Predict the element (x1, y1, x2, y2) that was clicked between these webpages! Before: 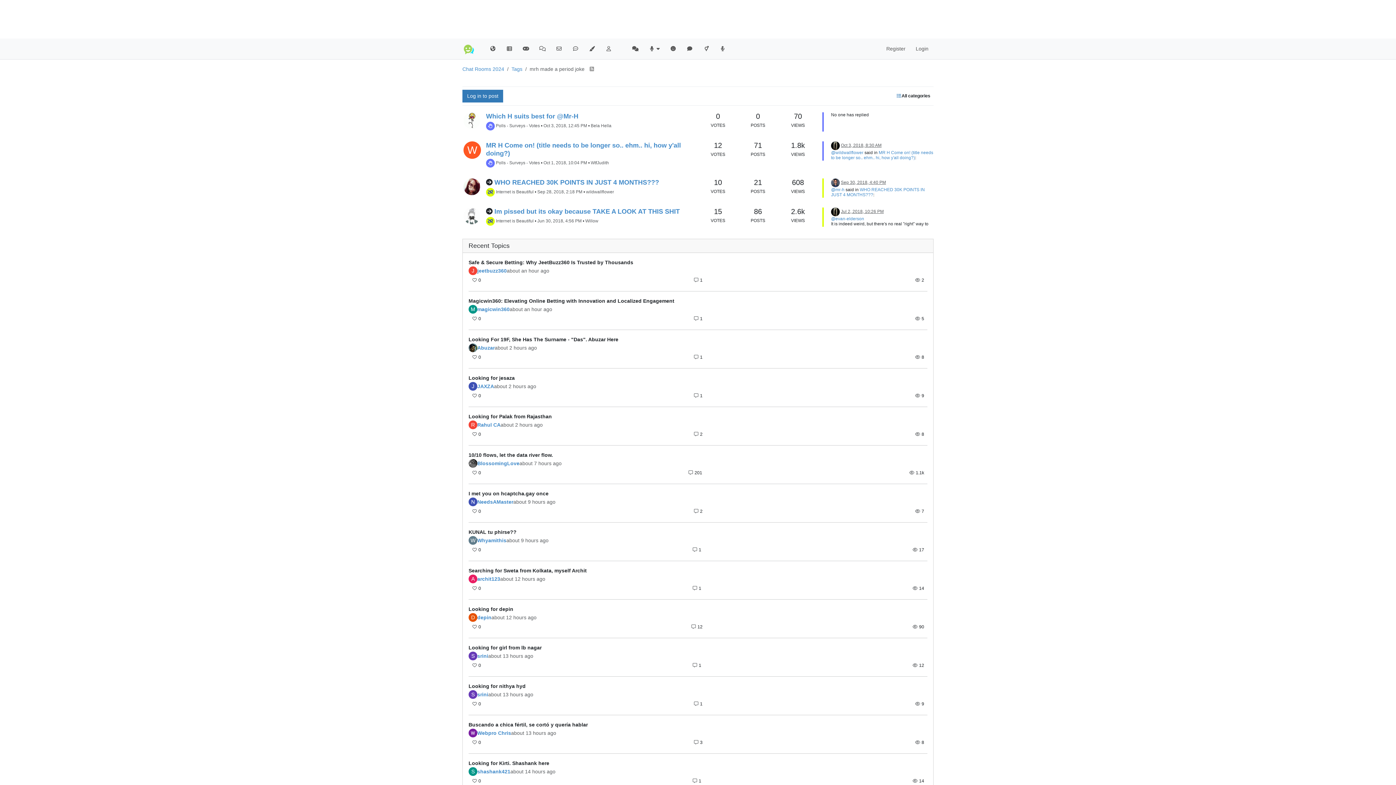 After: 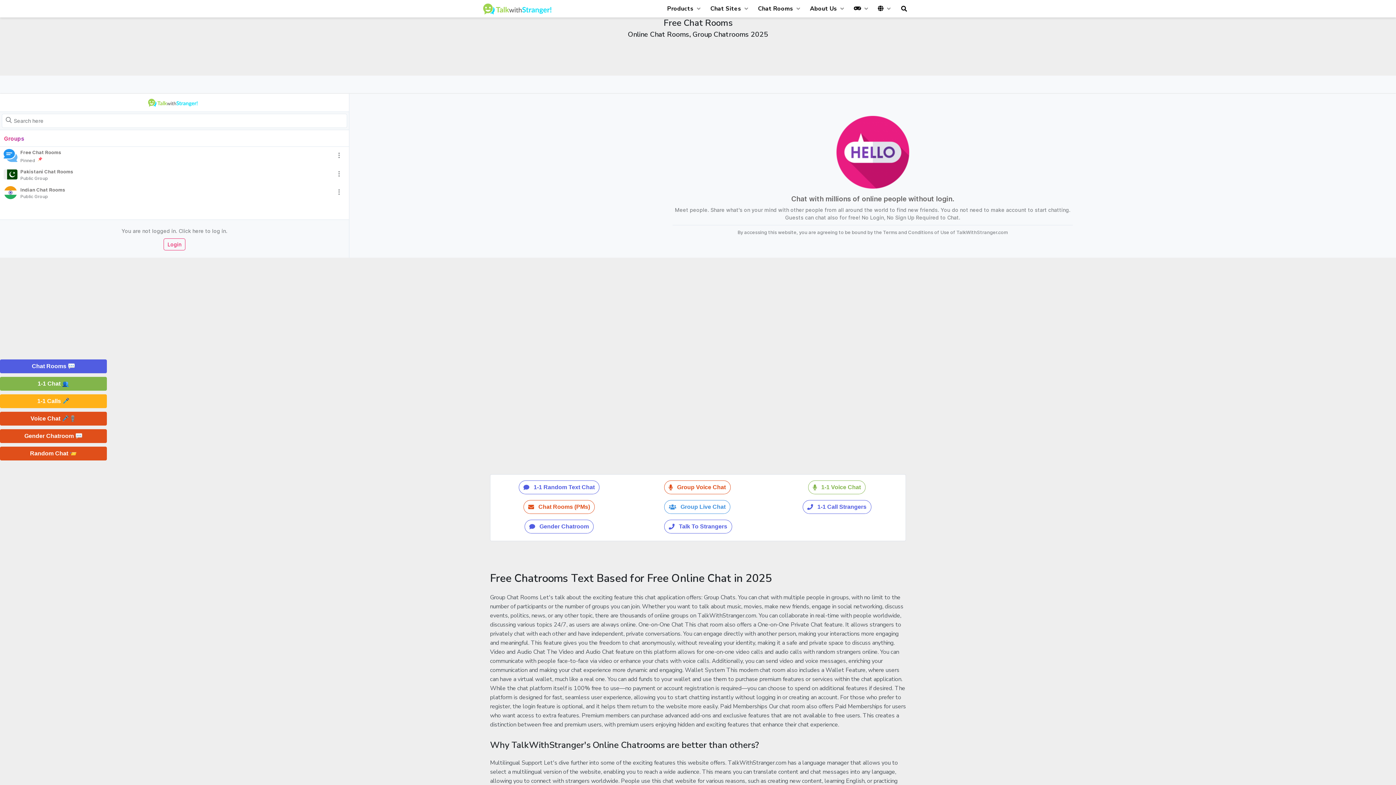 Action: bbox: (681, 42, 698, 55)